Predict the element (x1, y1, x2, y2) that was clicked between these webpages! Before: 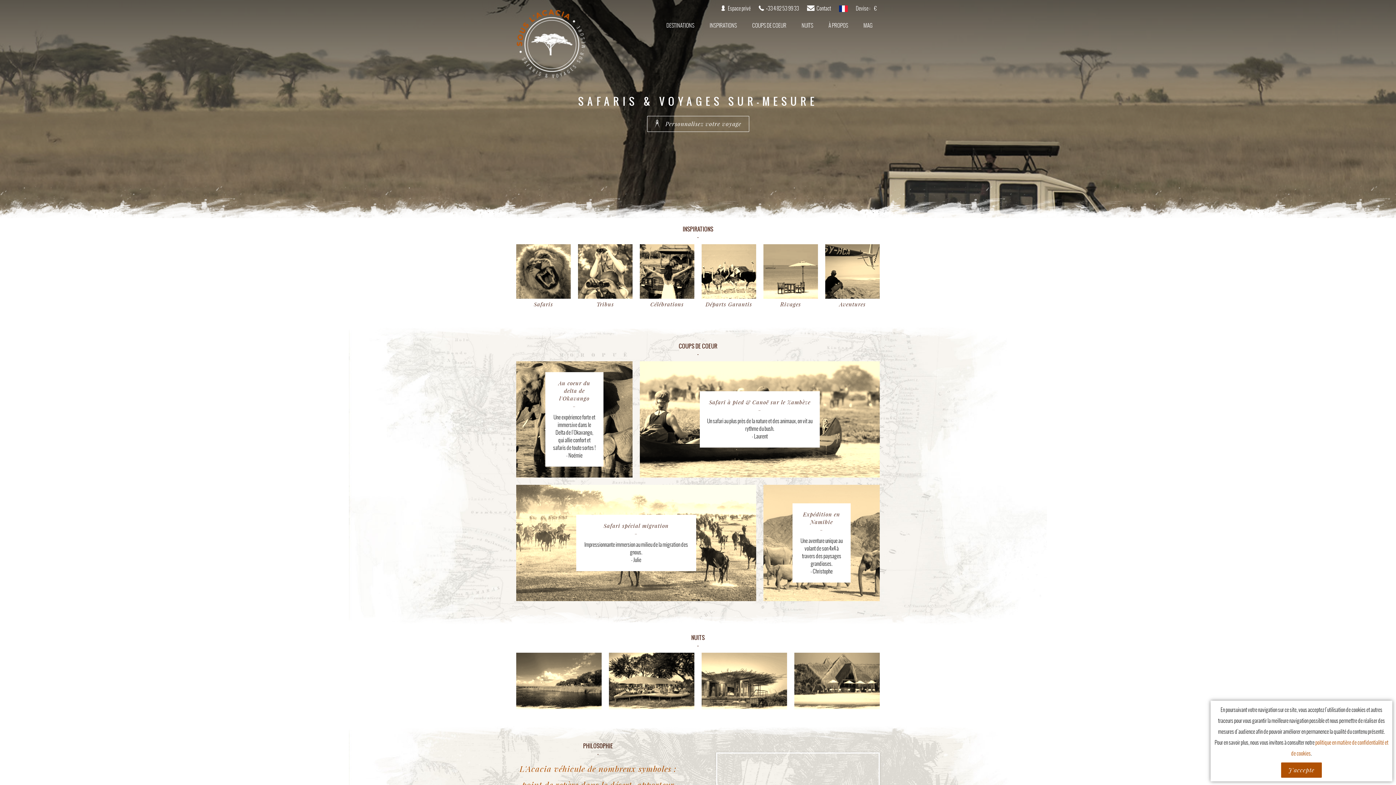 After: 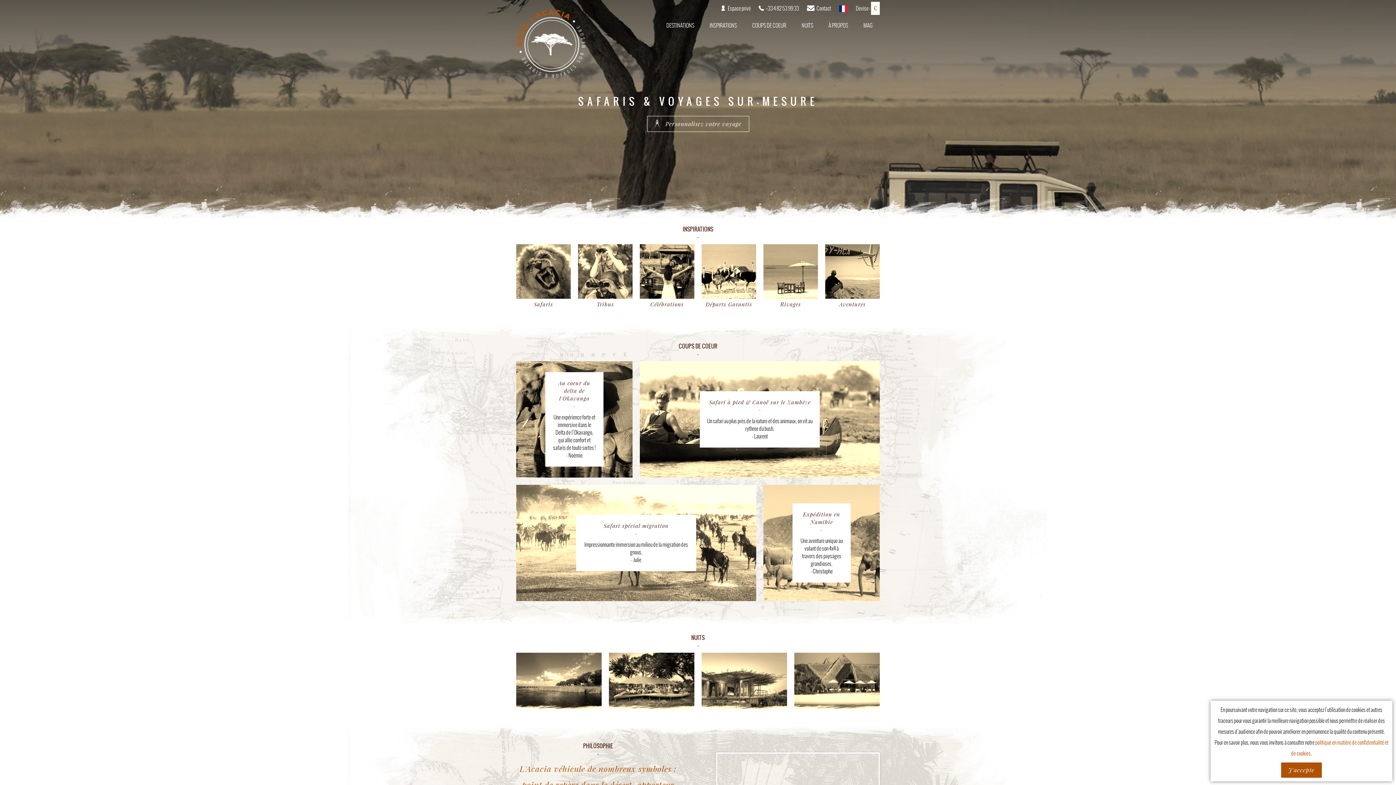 Action: bbox: (871, 1, 880, 15) label: €